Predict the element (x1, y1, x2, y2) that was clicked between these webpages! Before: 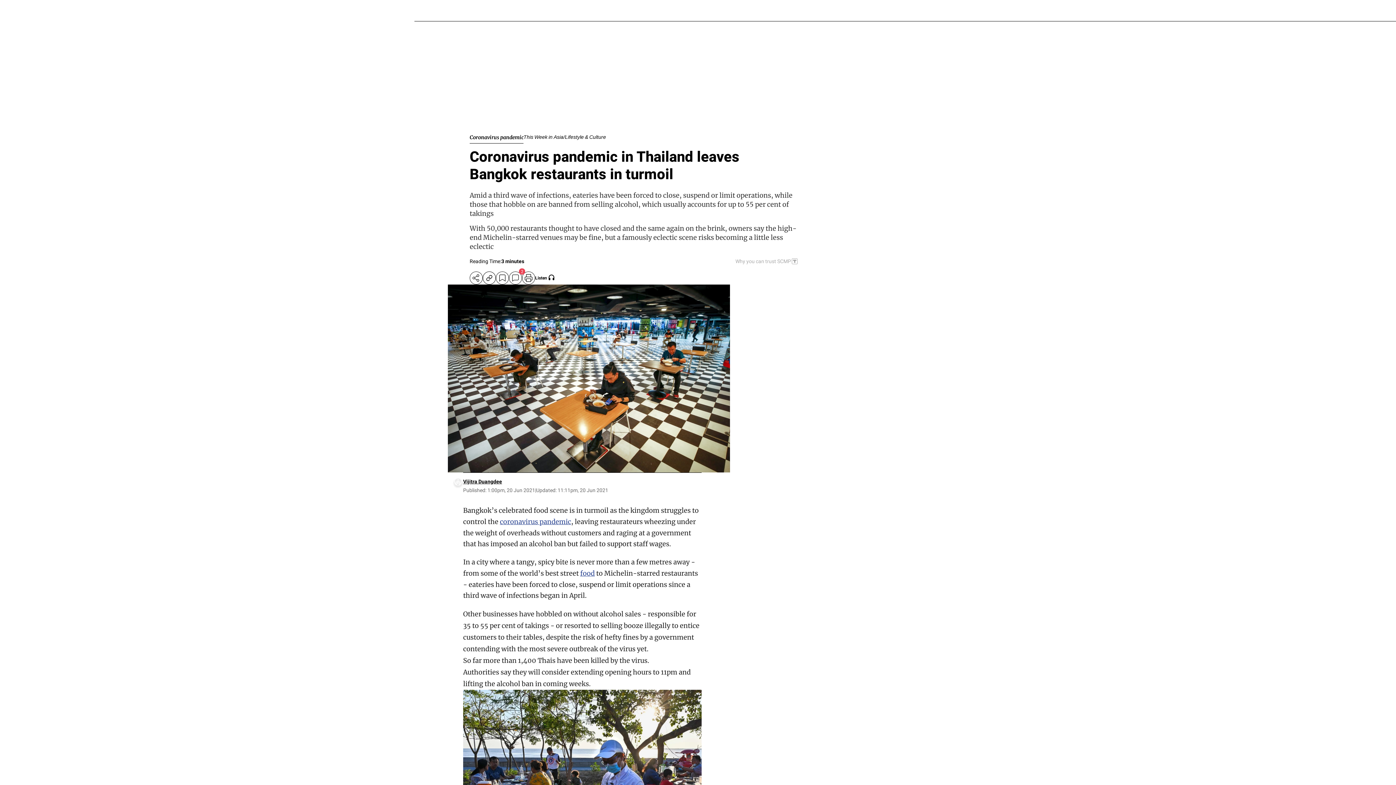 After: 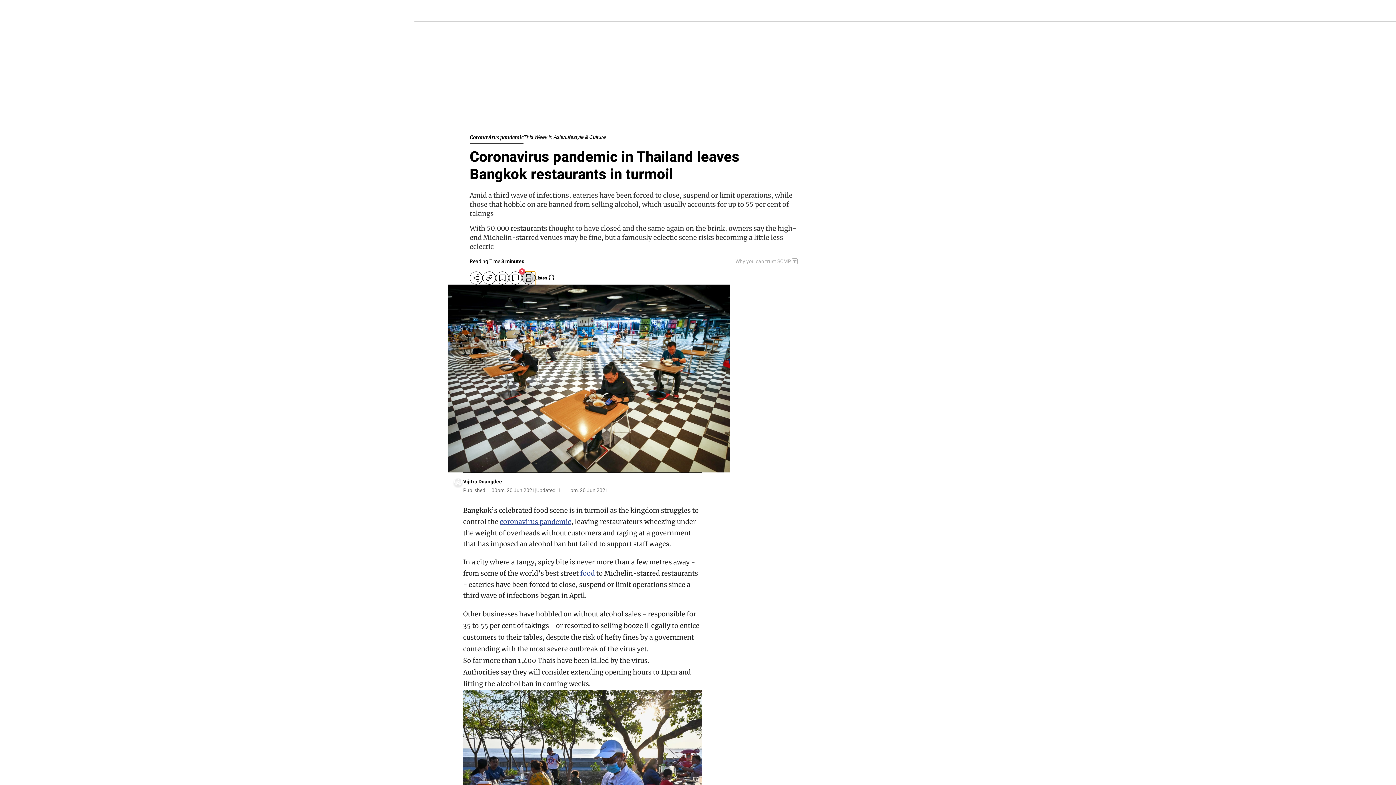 Action: bbox: (522, 271, 535, 284) label: print